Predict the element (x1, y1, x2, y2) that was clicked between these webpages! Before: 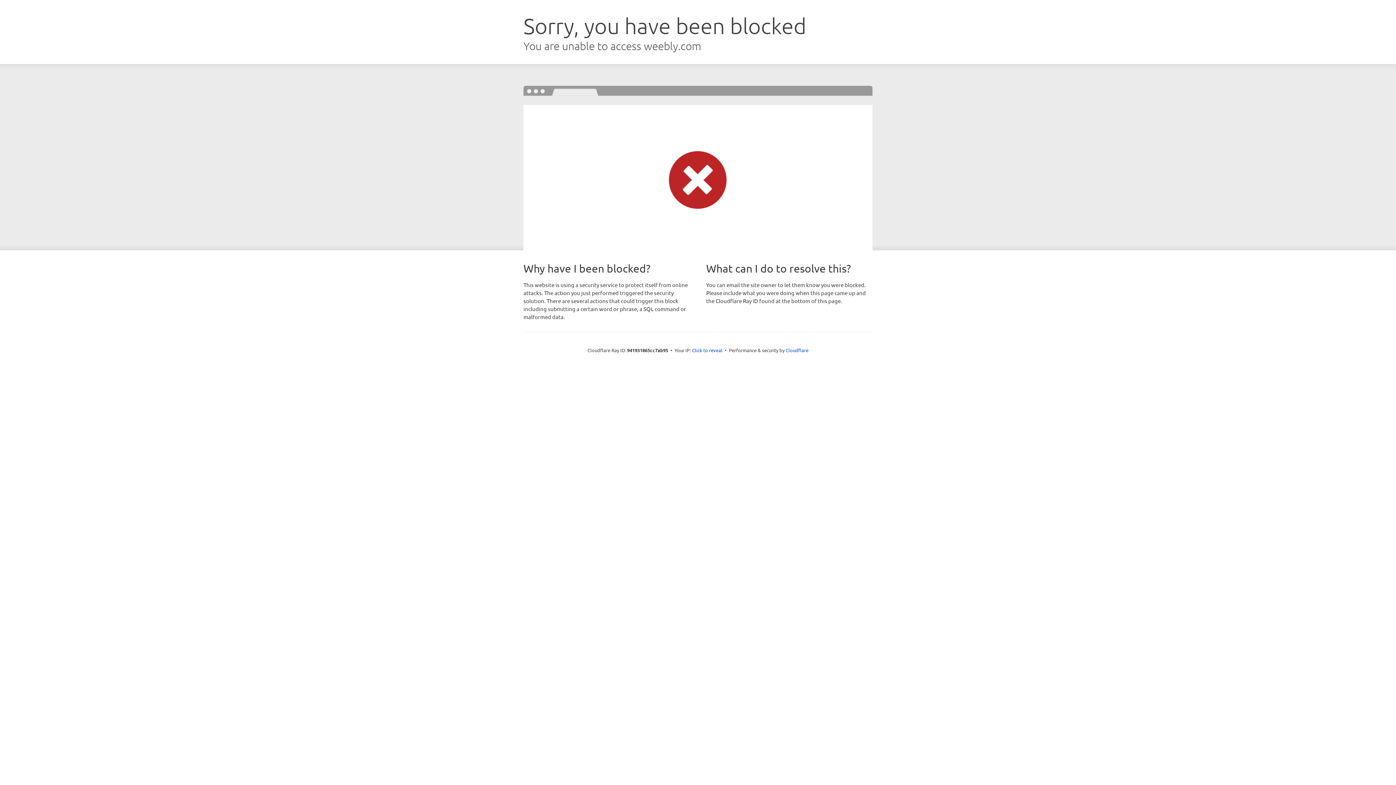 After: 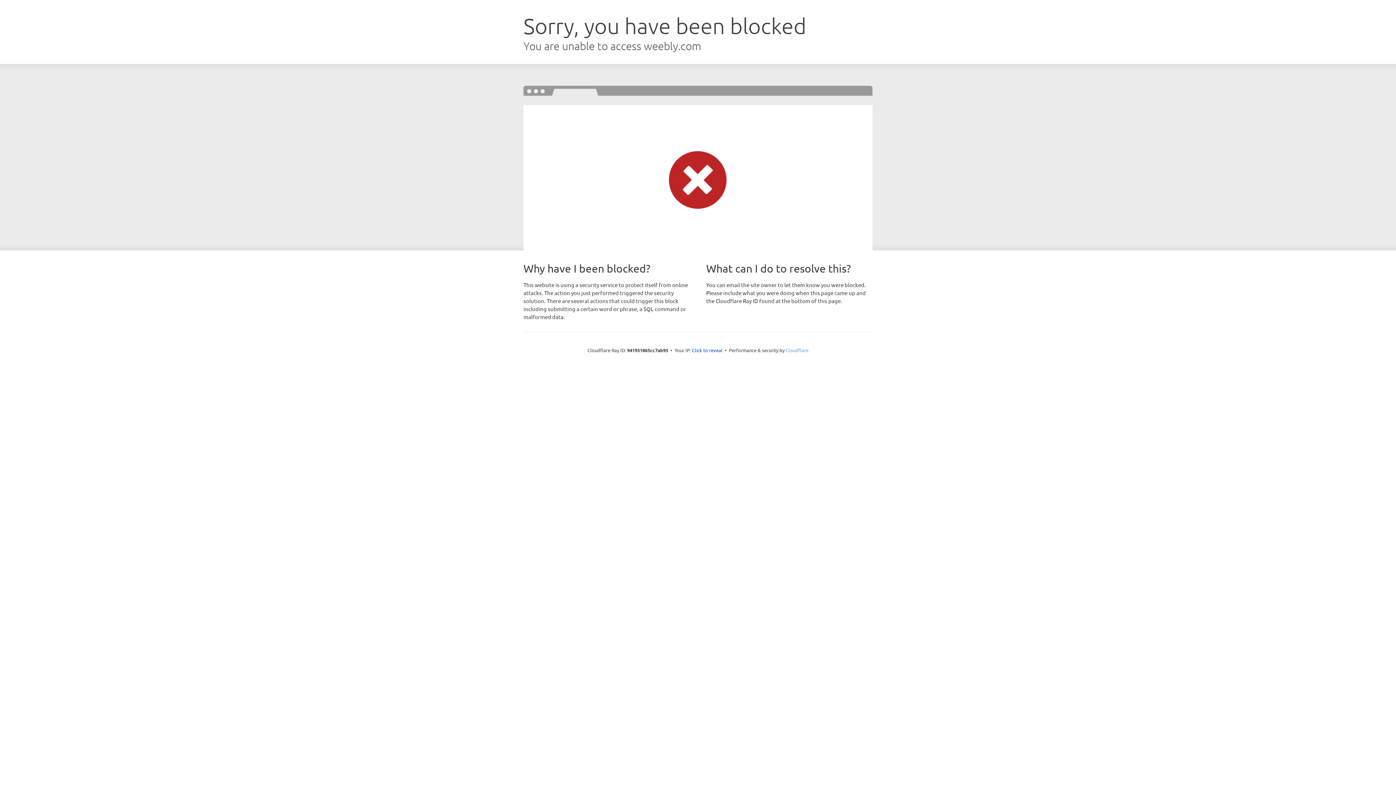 Action: label: Cloudflare bbox: (785, 347, 808, 353)